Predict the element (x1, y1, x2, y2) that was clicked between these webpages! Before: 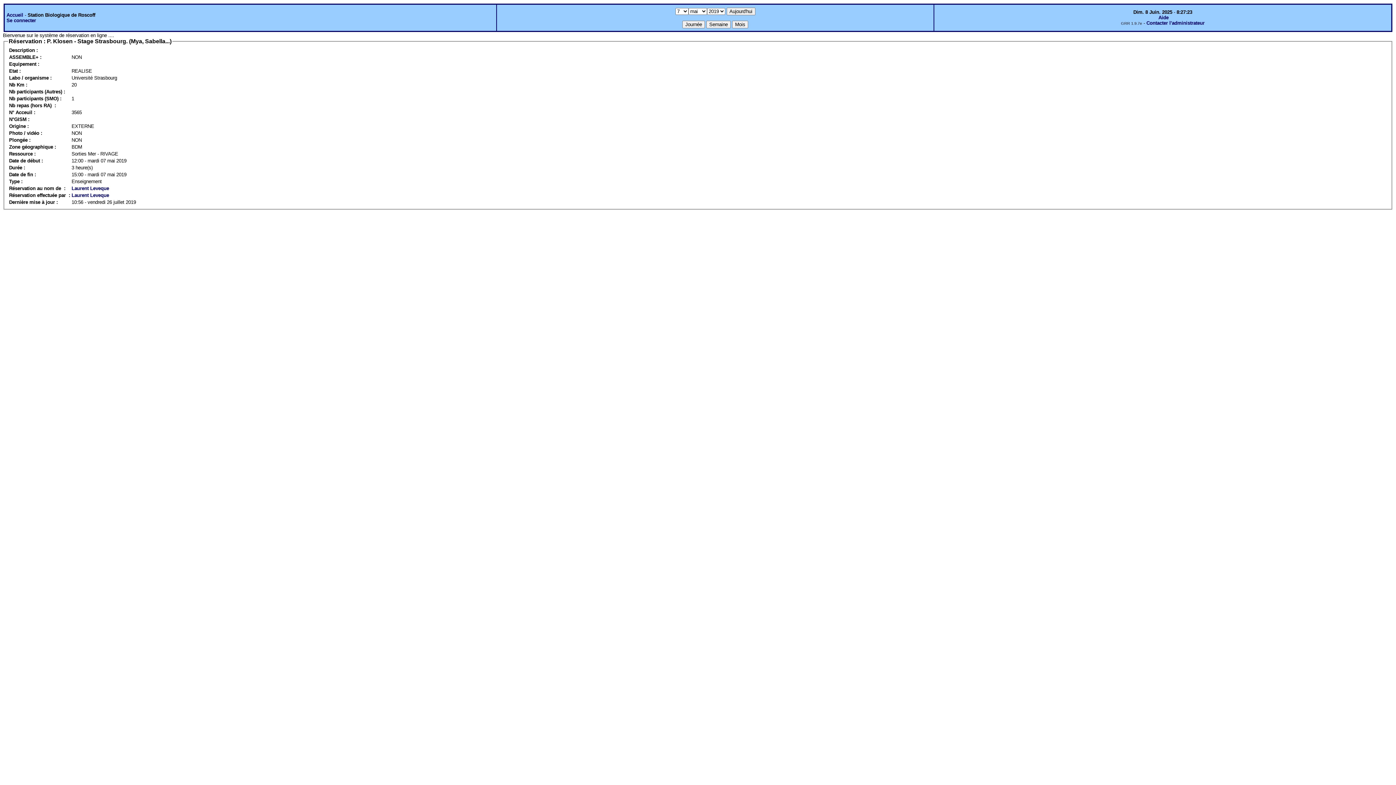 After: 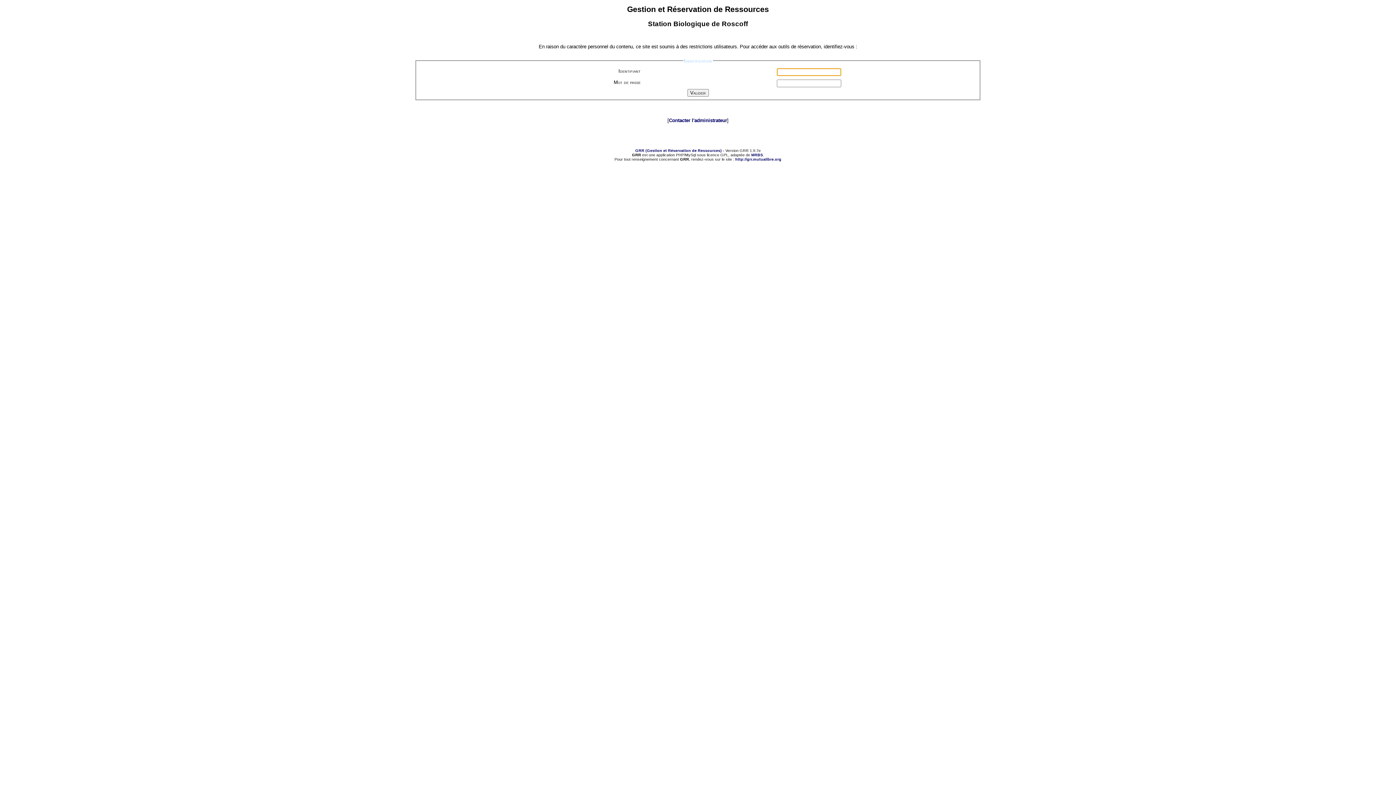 Action: label: Se connecter bbox: (6, 17, 36, 23)